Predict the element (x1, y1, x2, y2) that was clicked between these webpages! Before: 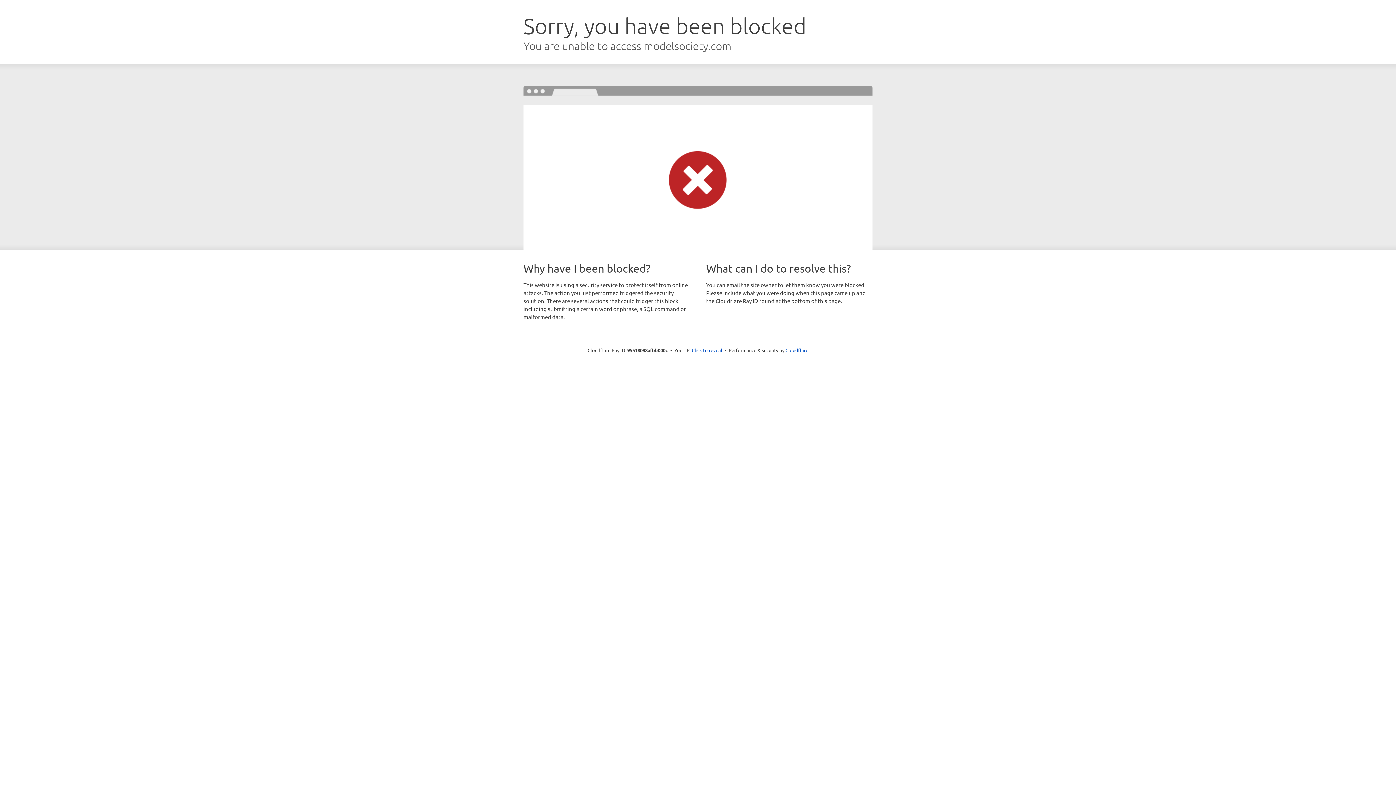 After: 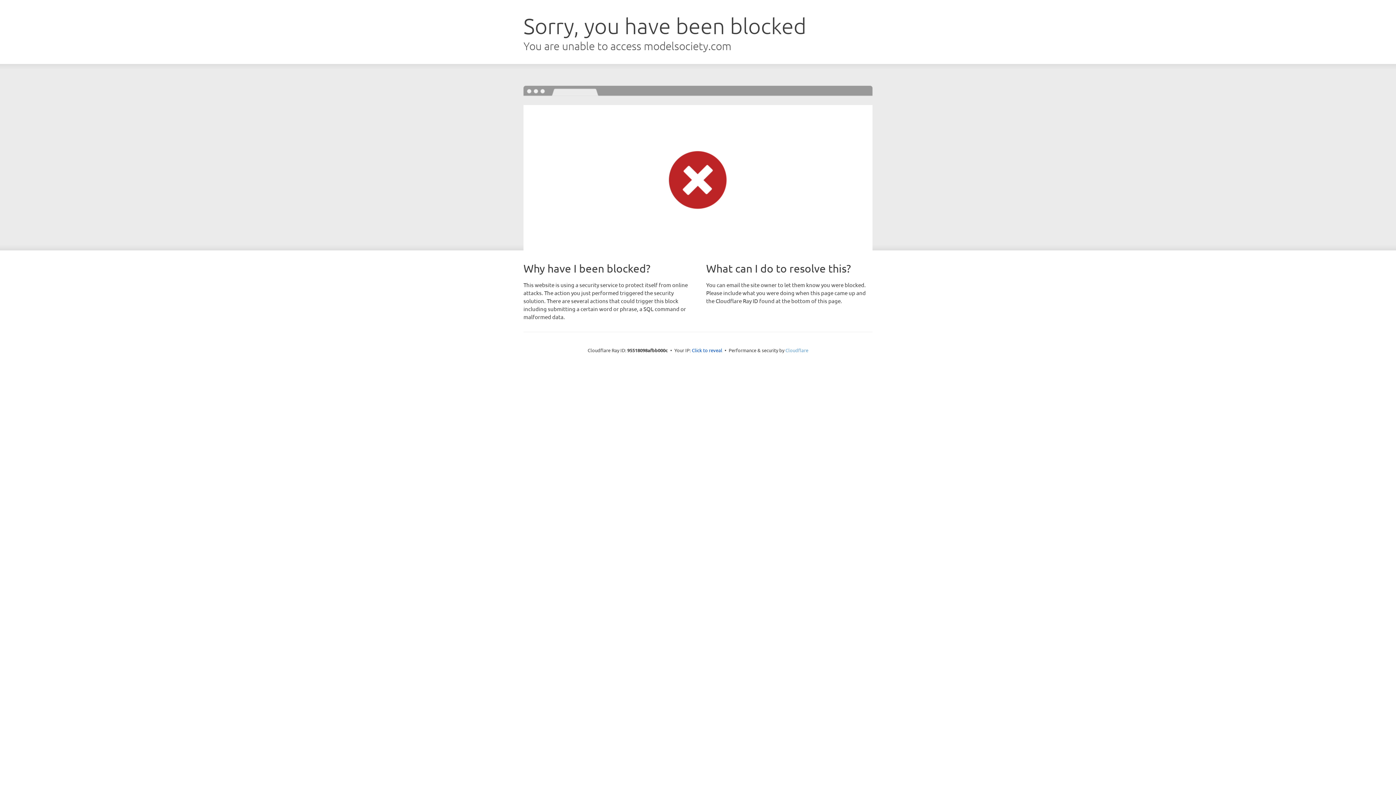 Action: bbox: (785, 347, 808, 353) label: Cloudflare